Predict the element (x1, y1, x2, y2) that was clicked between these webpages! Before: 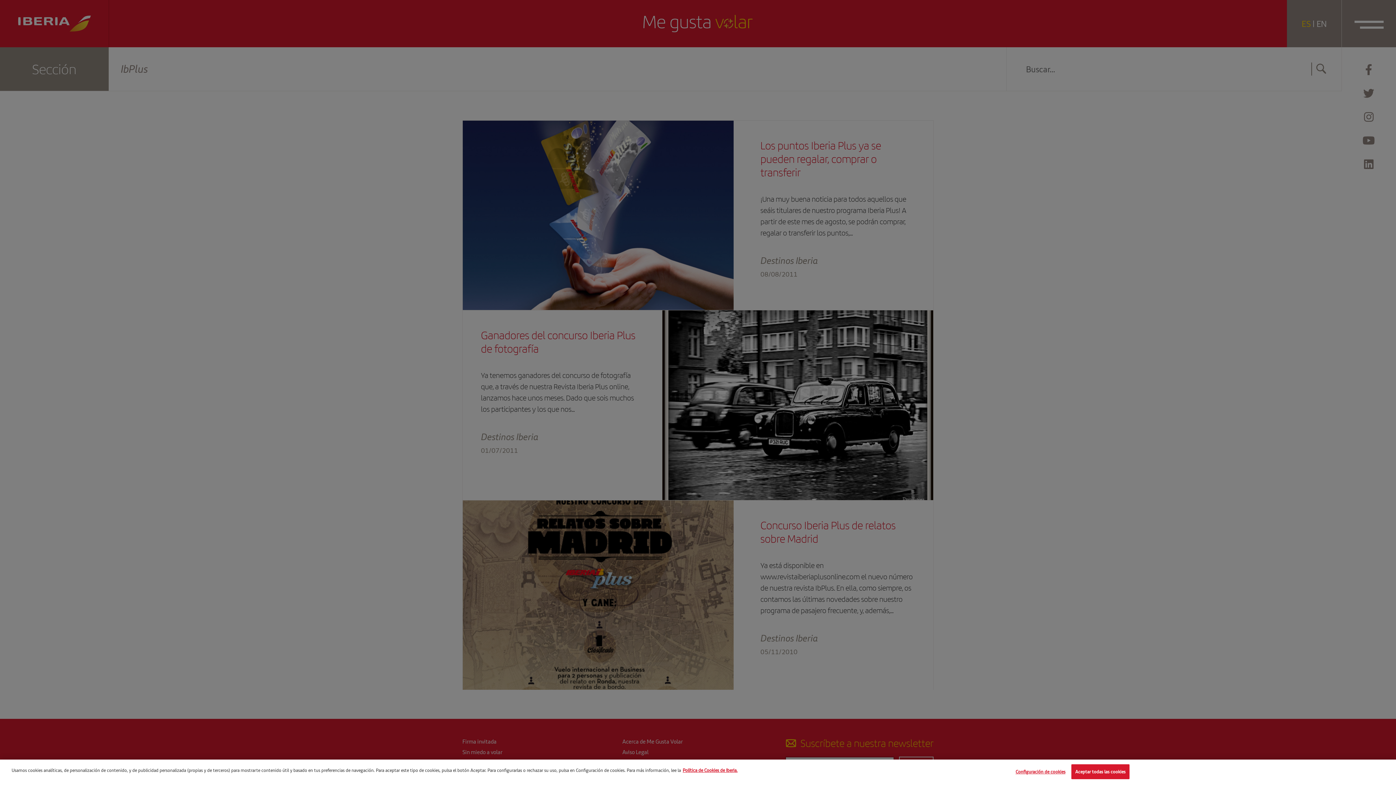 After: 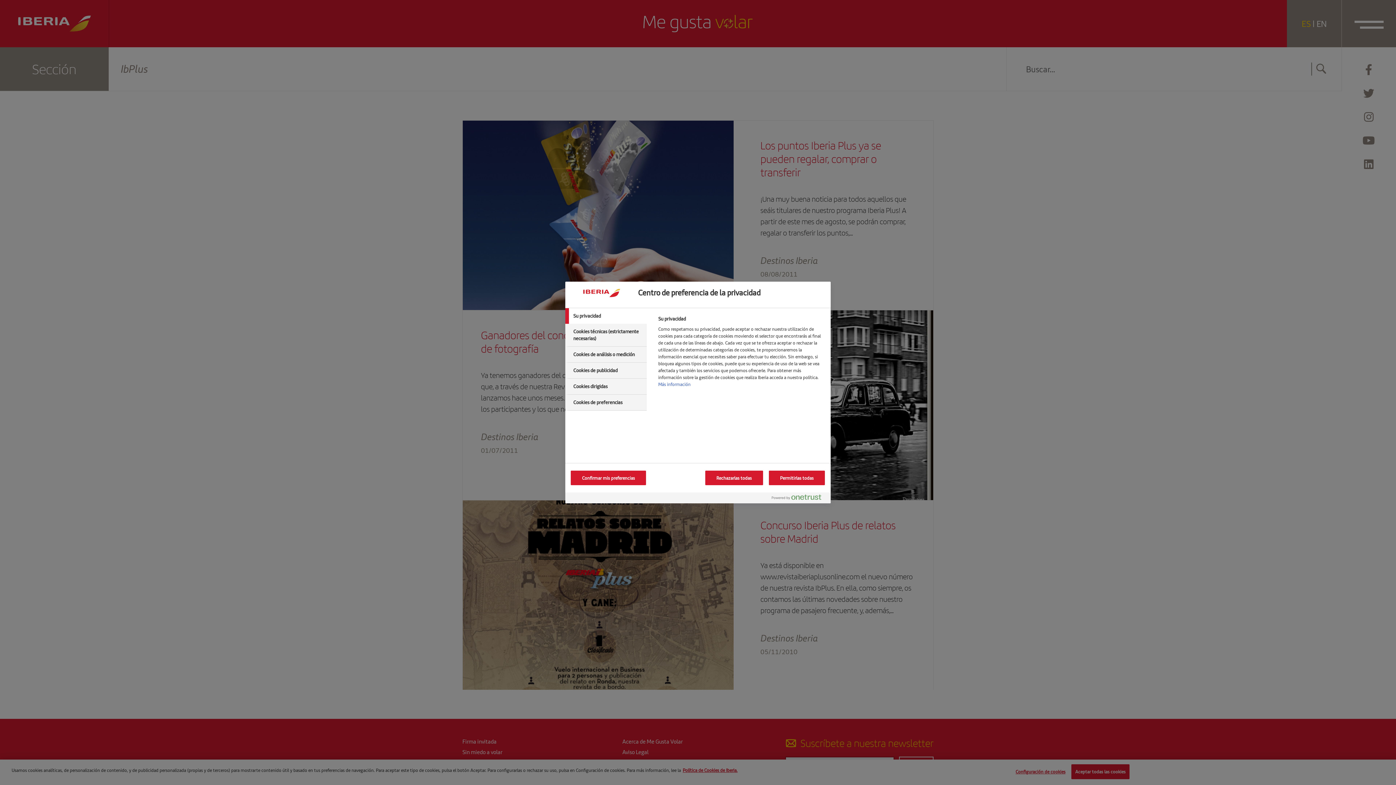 Action: bbox: (1015, 770, 1065, 784) label: Configuración de cookies